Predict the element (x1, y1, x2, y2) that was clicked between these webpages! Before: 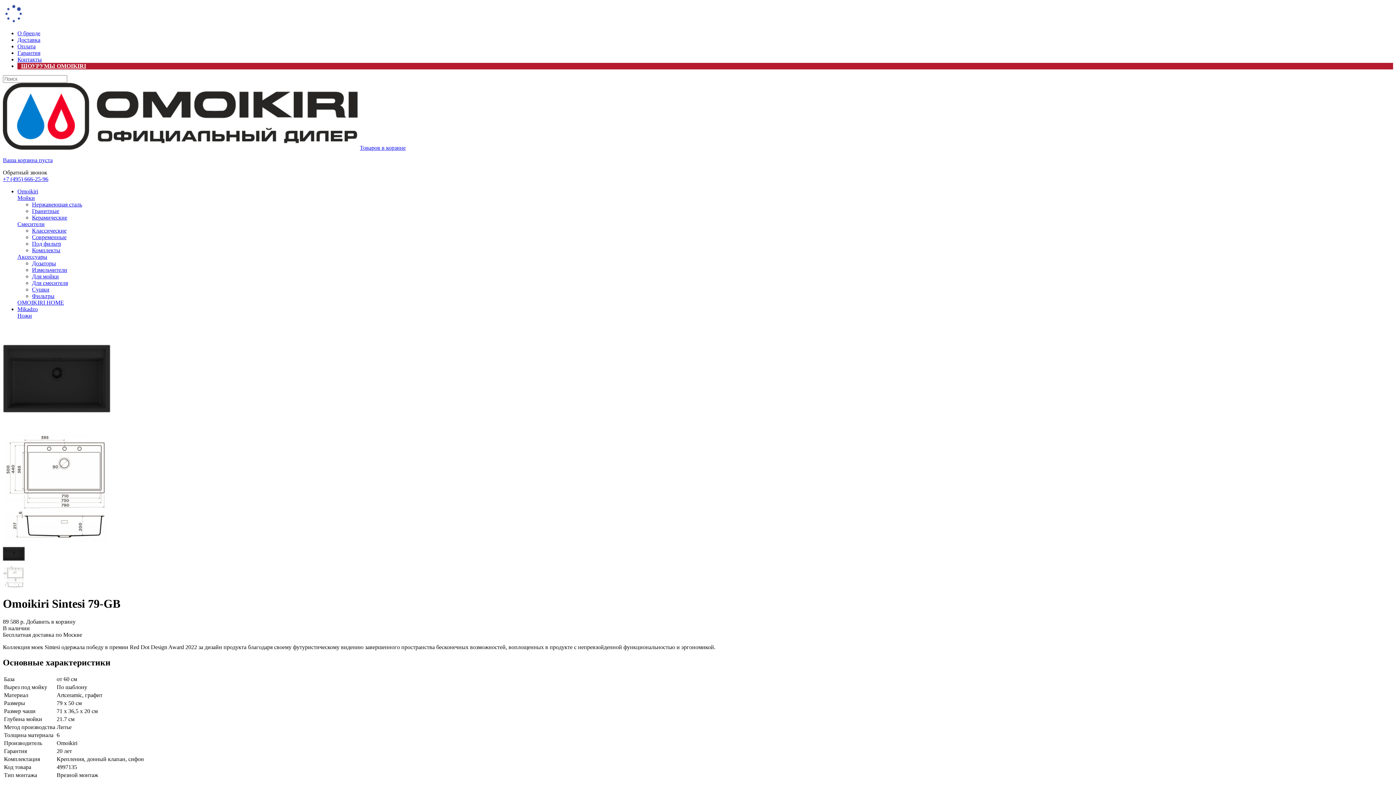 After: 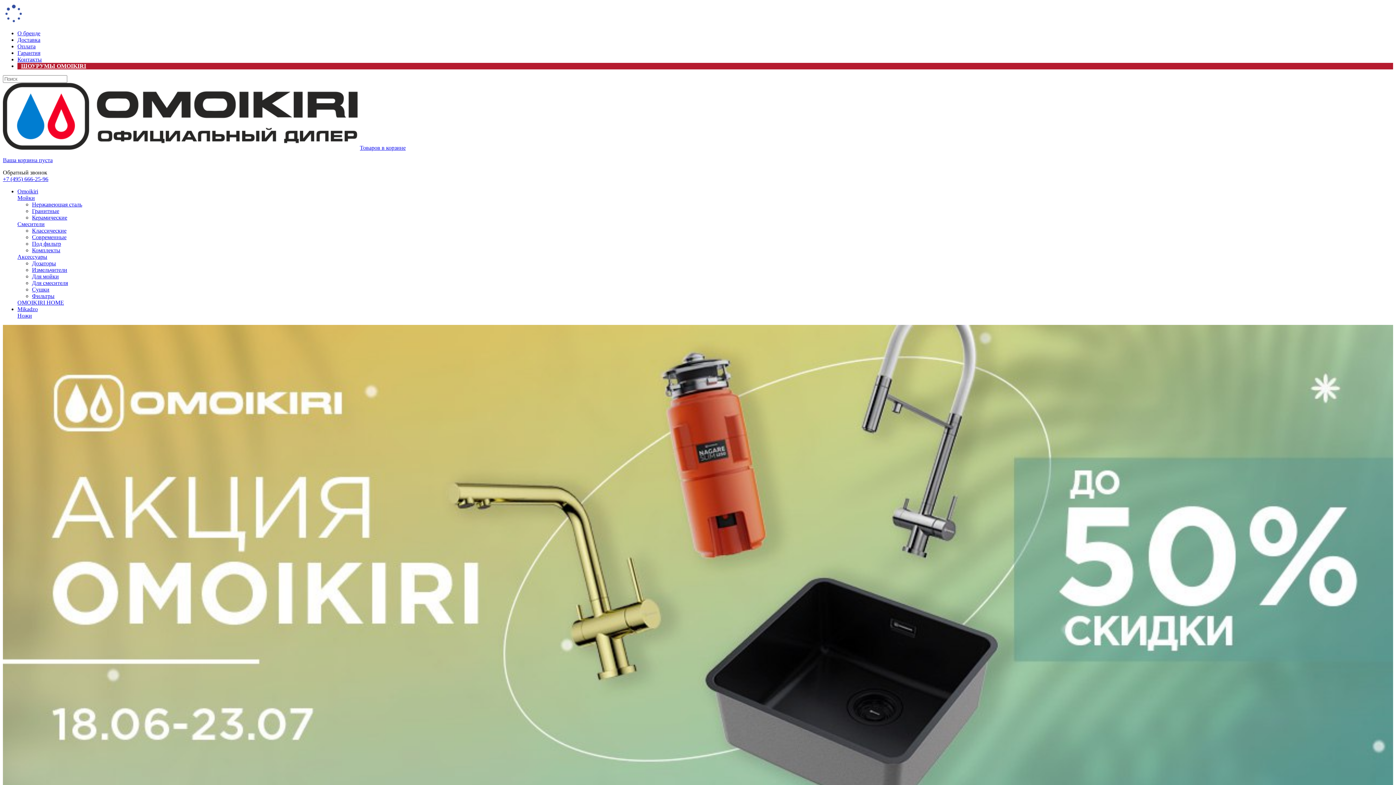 Action: bbox: (32, 208, 59, 214) label: Гранитные